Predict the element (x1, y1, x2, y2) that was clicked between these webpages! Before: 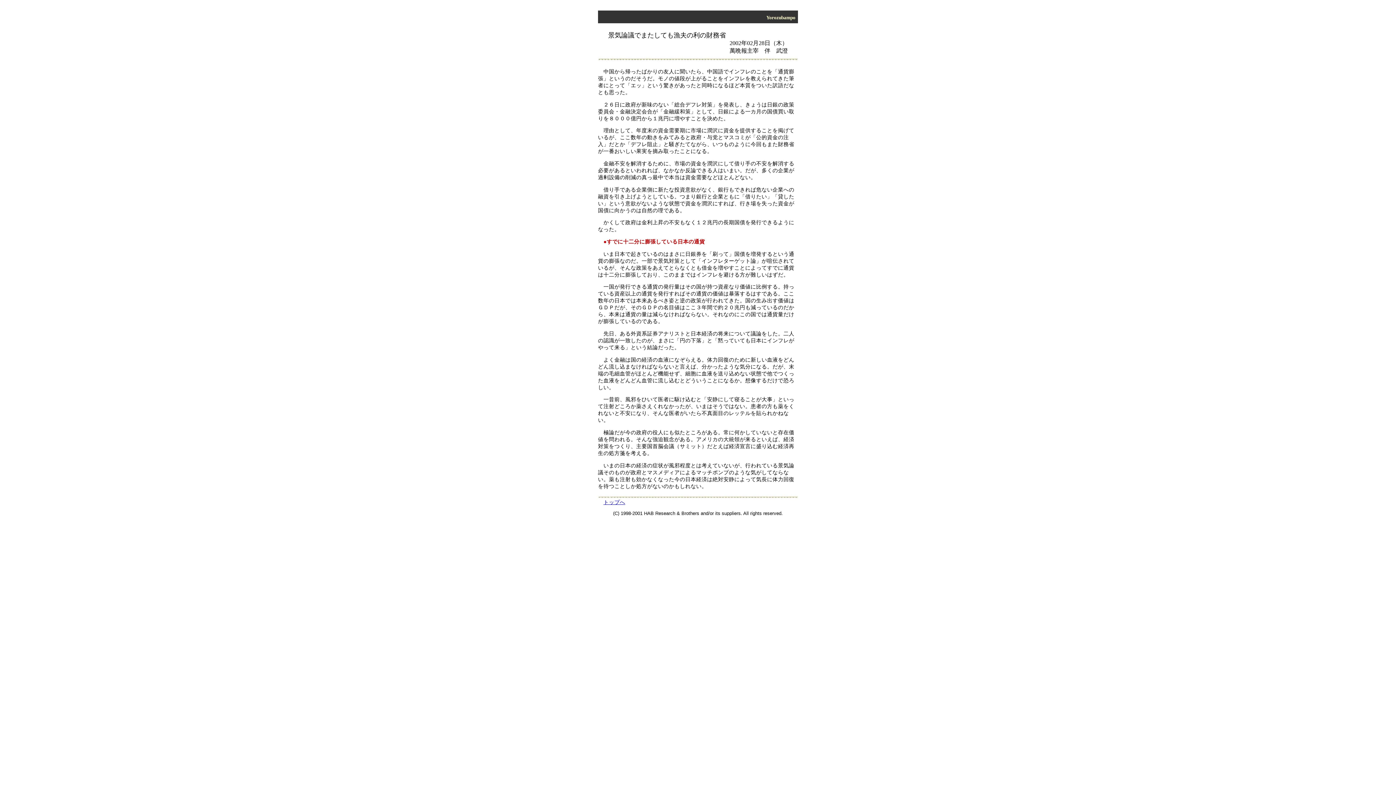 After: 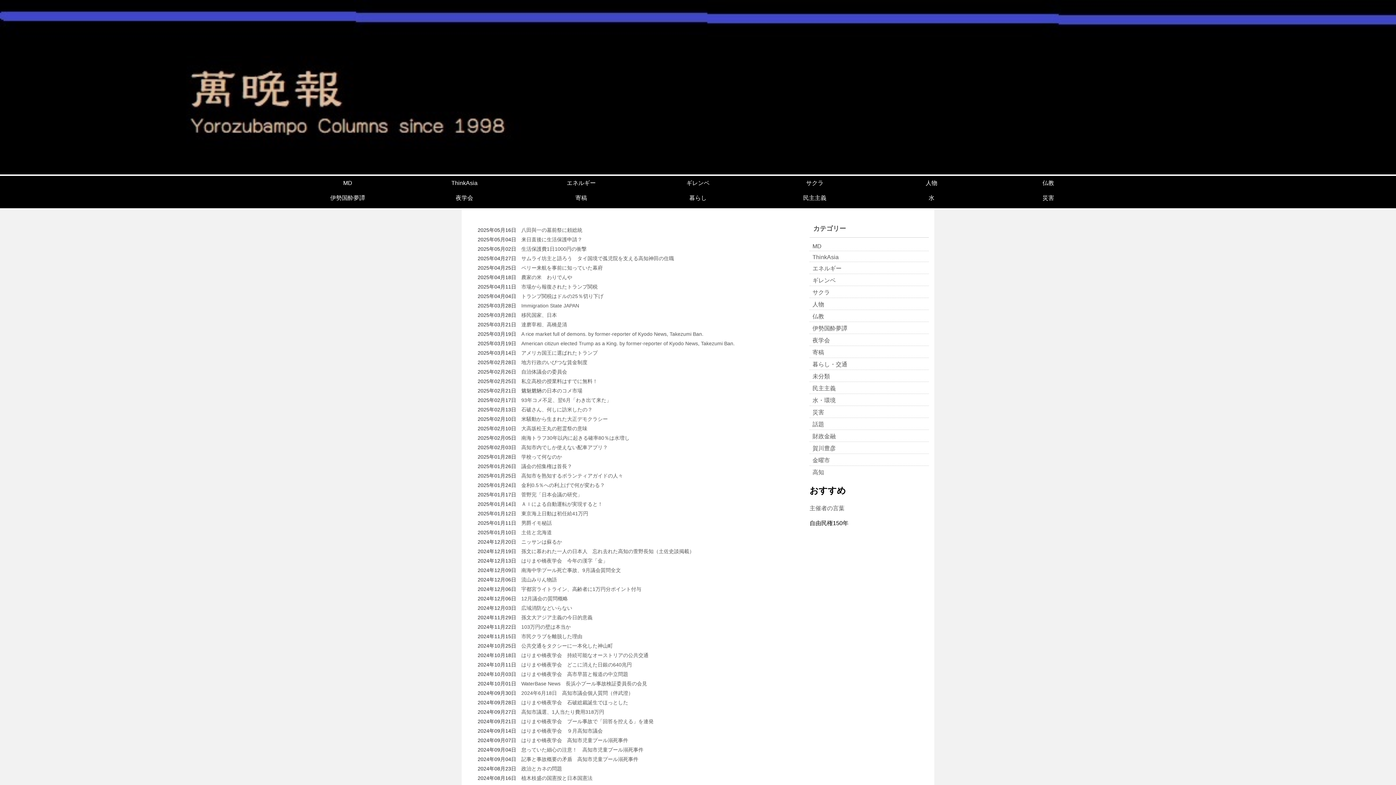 Action: bbox: (603, 499, 625, 505) label: トップへ